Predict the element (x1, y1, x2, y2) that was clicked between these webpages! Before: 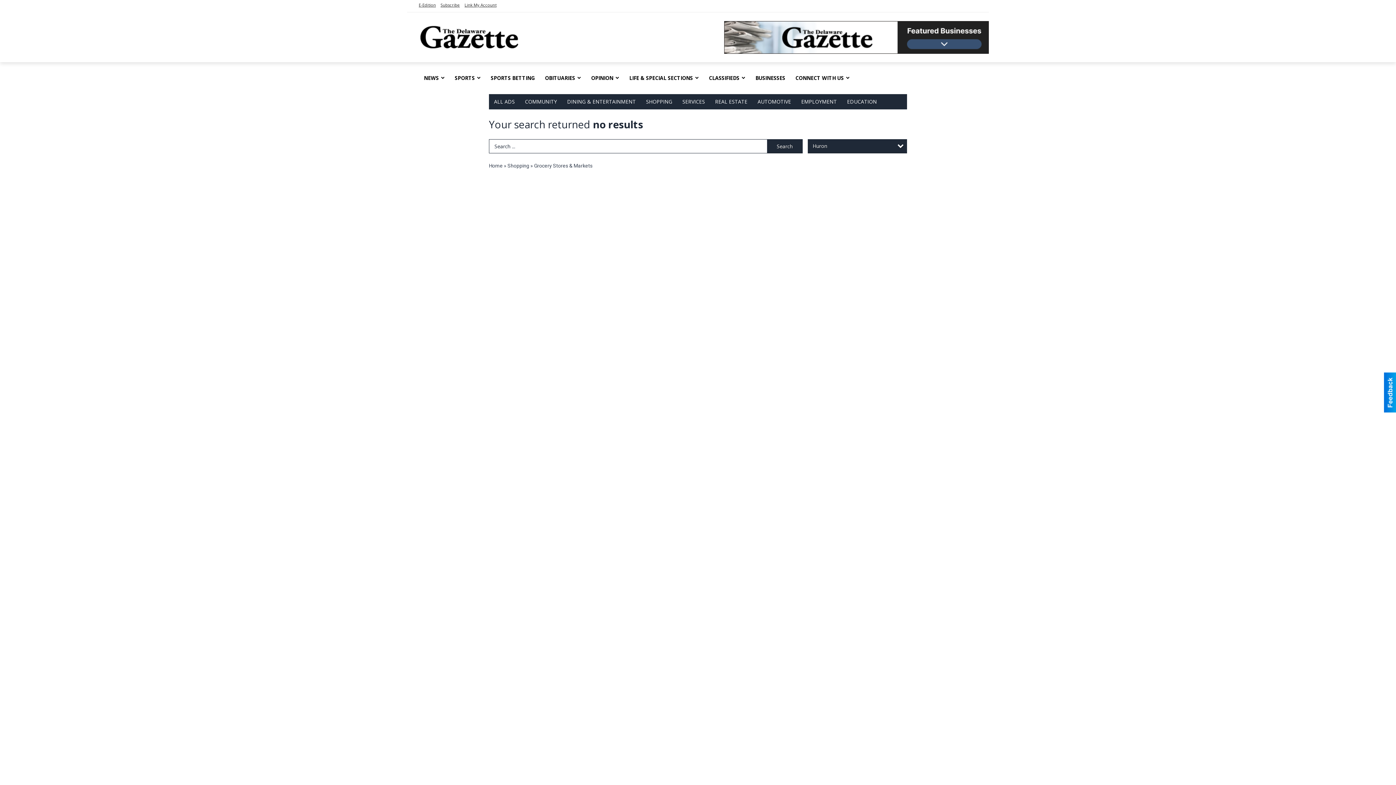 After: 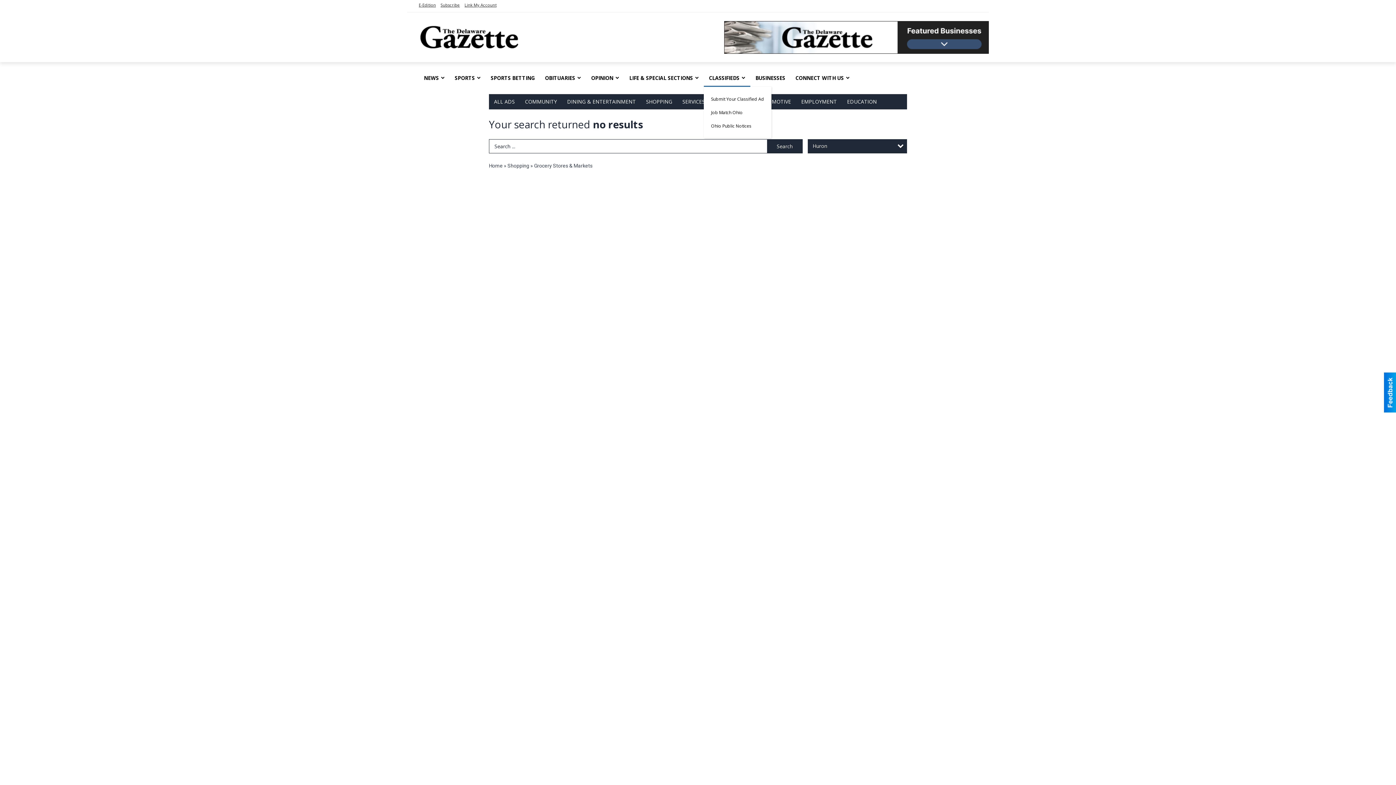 Action: bbox: (704, 69, 750, 87) label: CLASSIFIEDS